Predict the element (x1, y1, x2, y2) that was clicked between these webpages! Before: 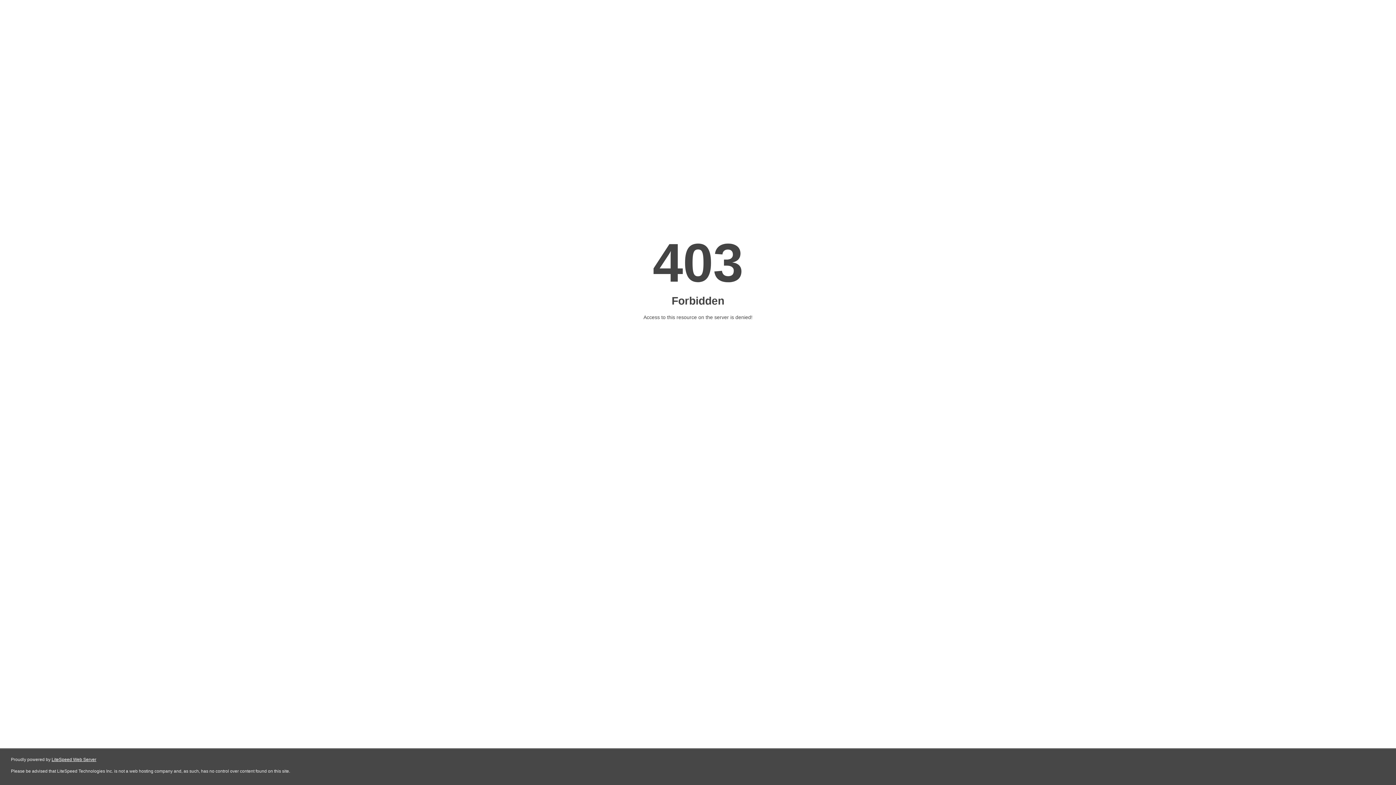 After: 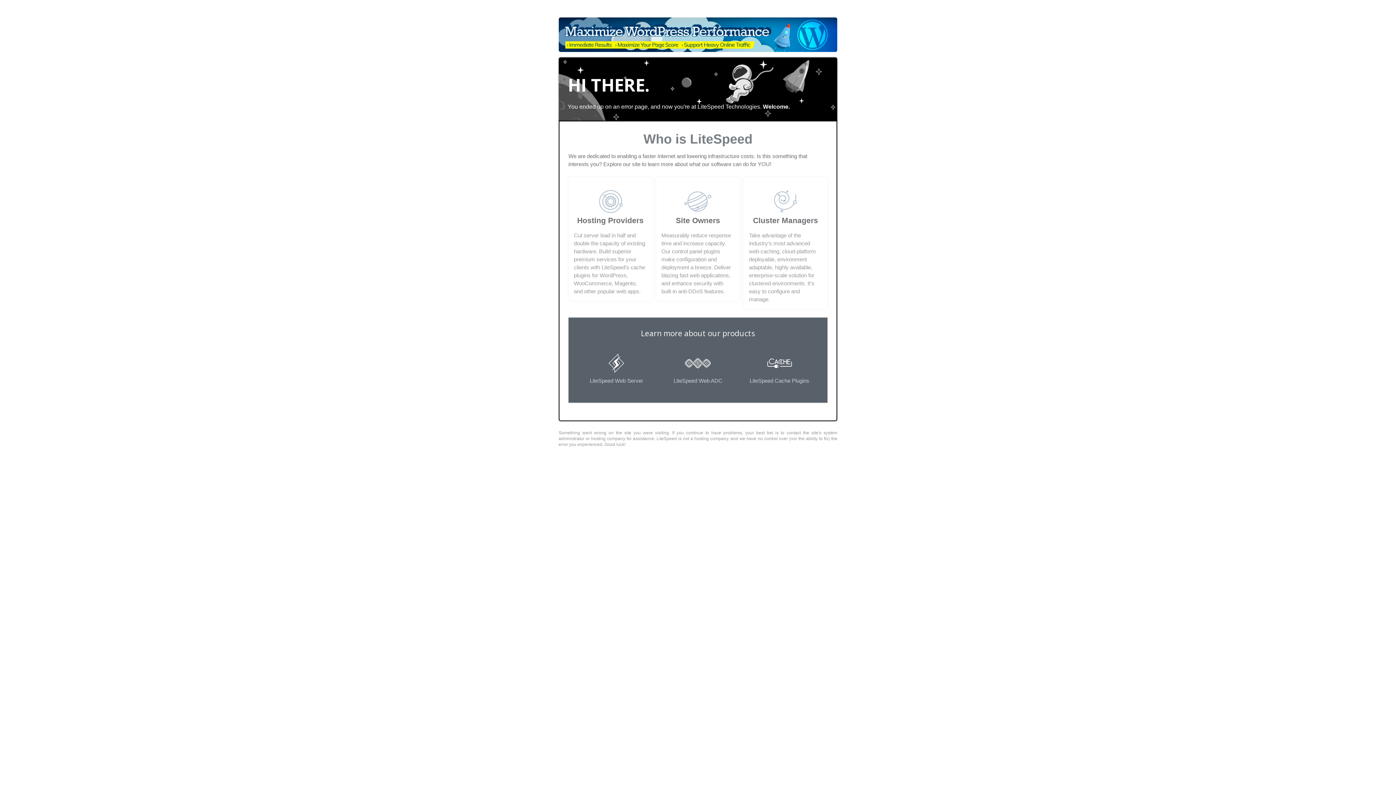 Action: label: LiteSpeed Web Server bbox: (51, 757, 96, 762)